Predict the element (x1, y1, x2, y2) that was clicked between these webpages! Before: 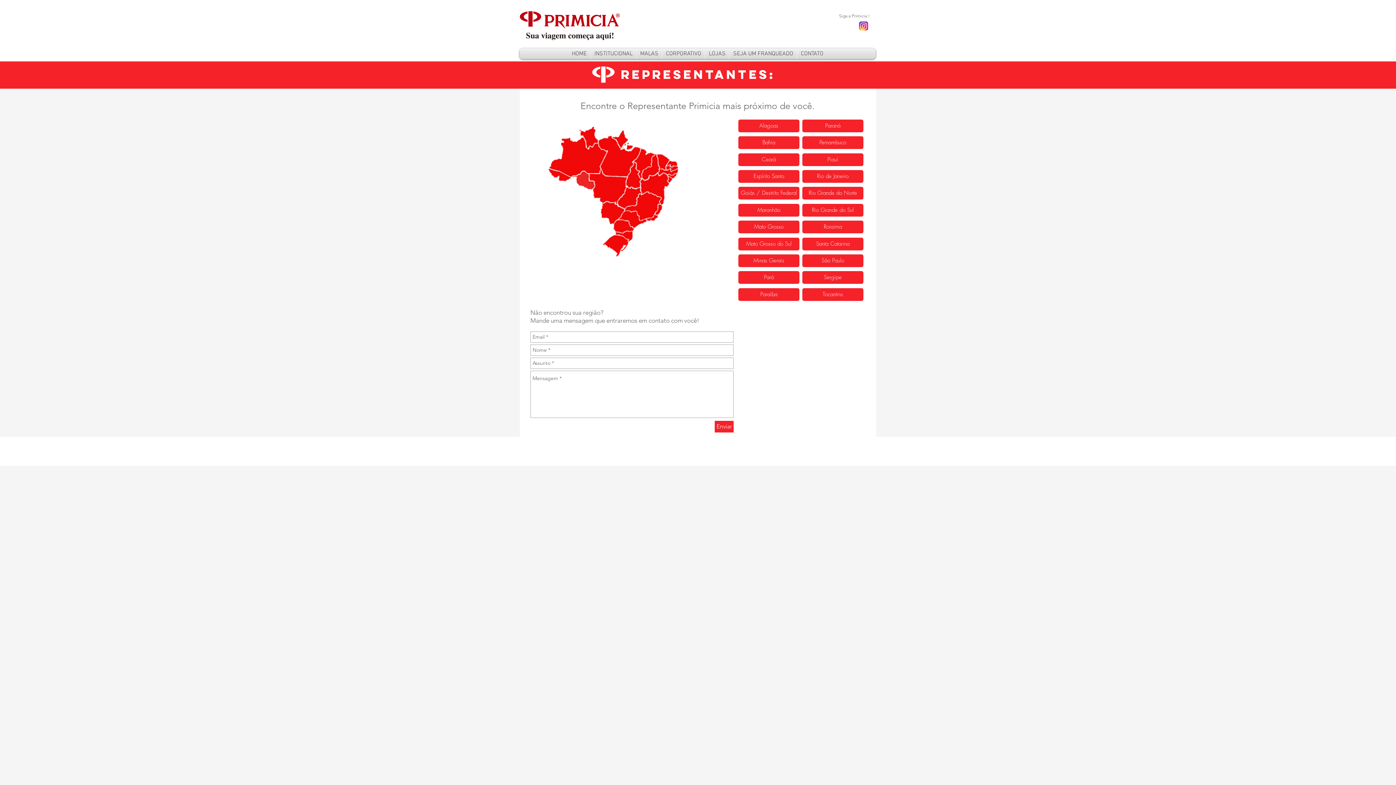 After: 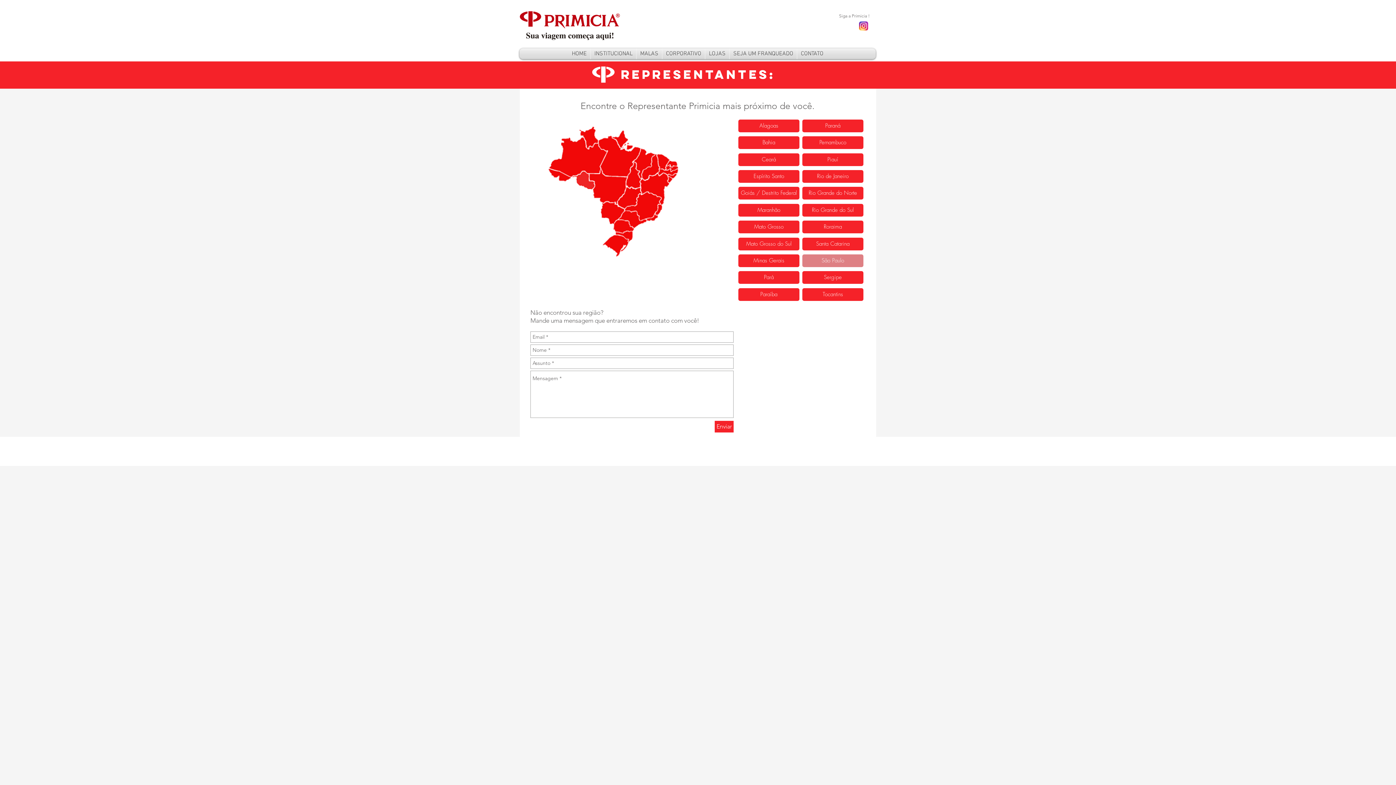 Action: bbox: (802, 254, 863, 267) label: São Paulo